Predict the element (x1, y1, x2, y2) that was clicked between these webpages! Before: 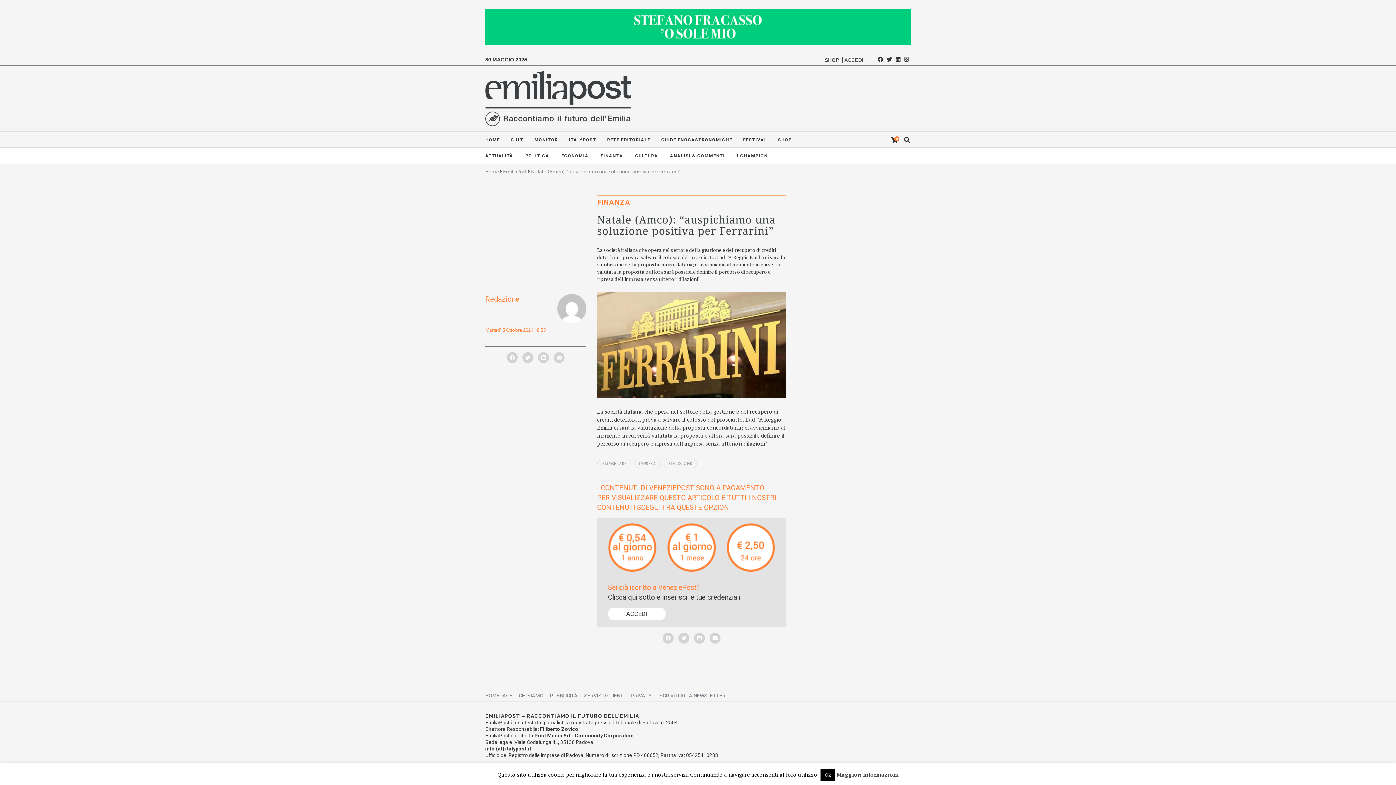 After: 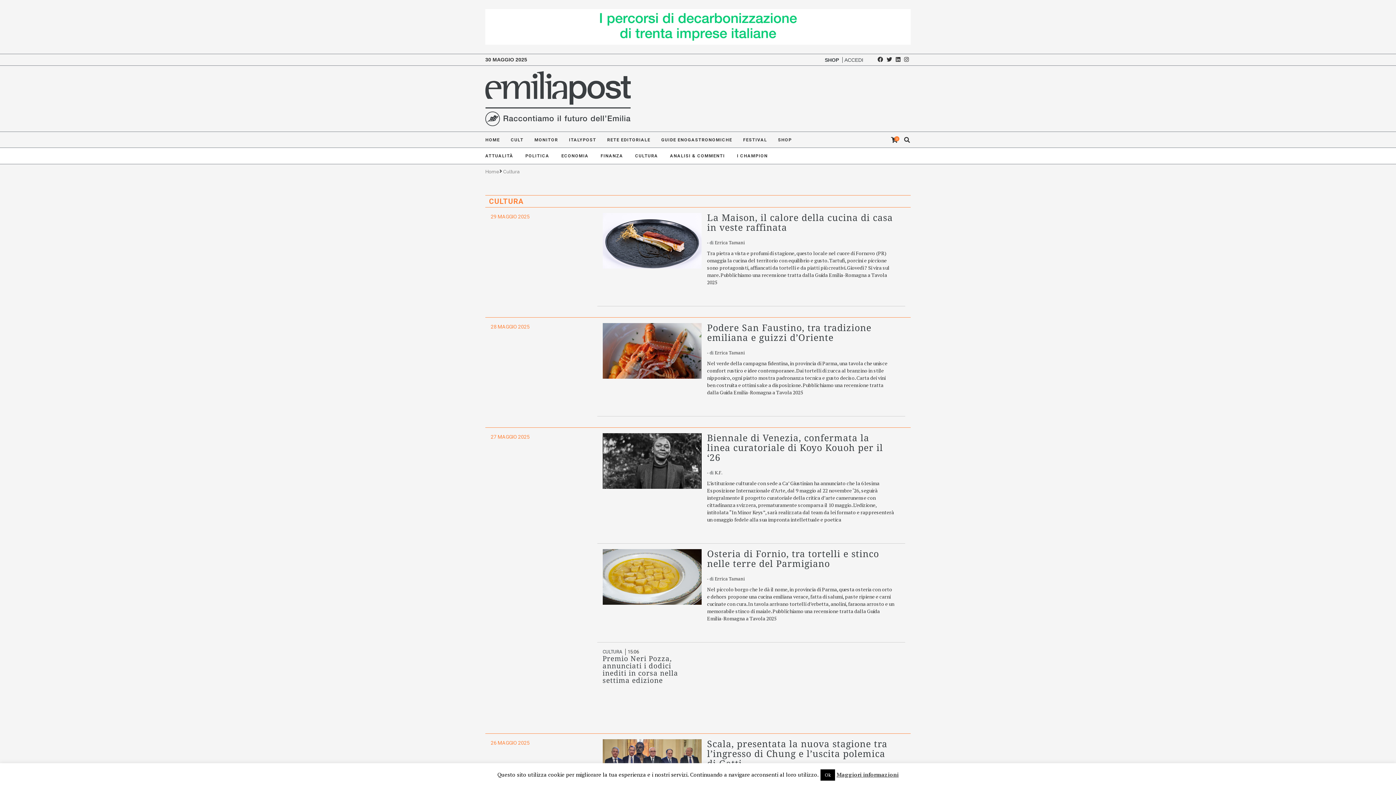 Action: bbox: (635, 147, 658, 164) label: CULTURA